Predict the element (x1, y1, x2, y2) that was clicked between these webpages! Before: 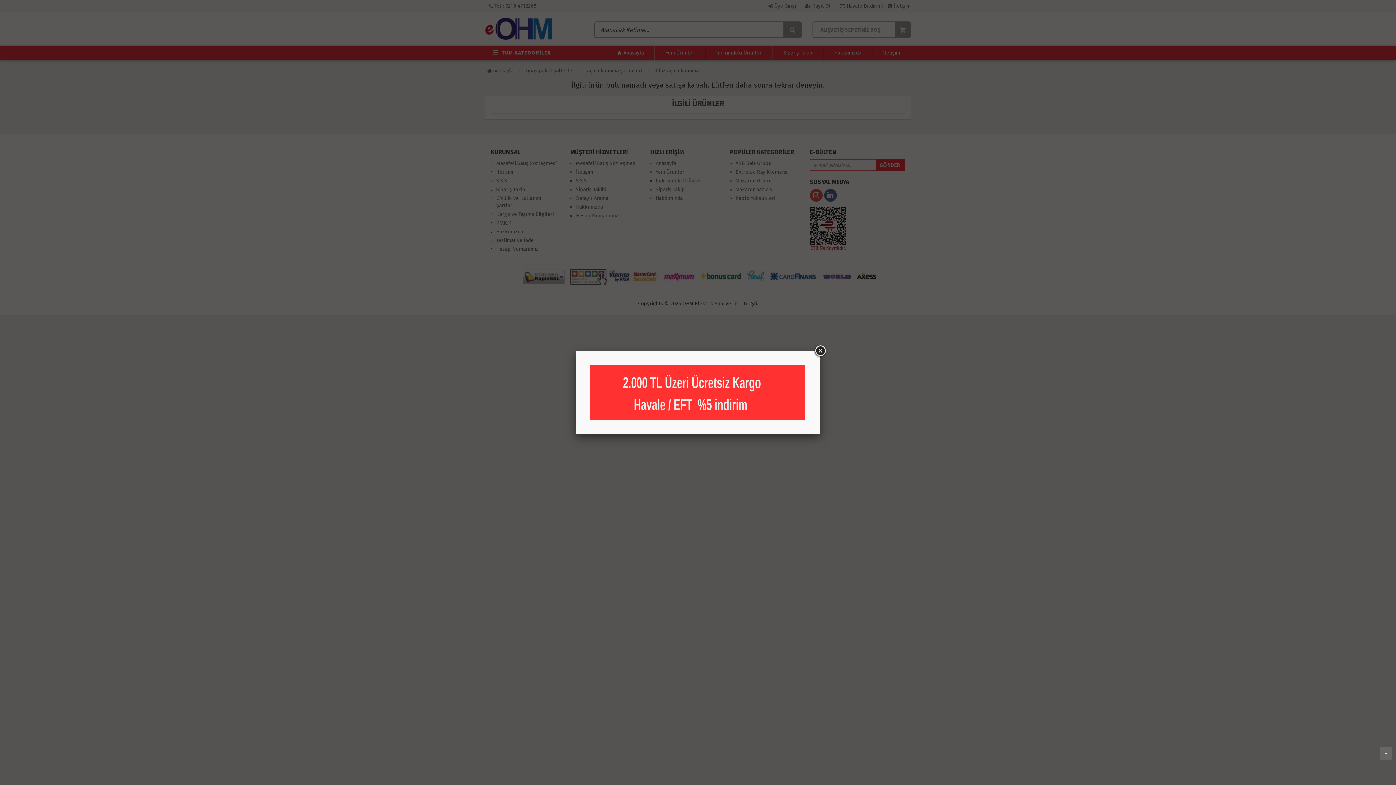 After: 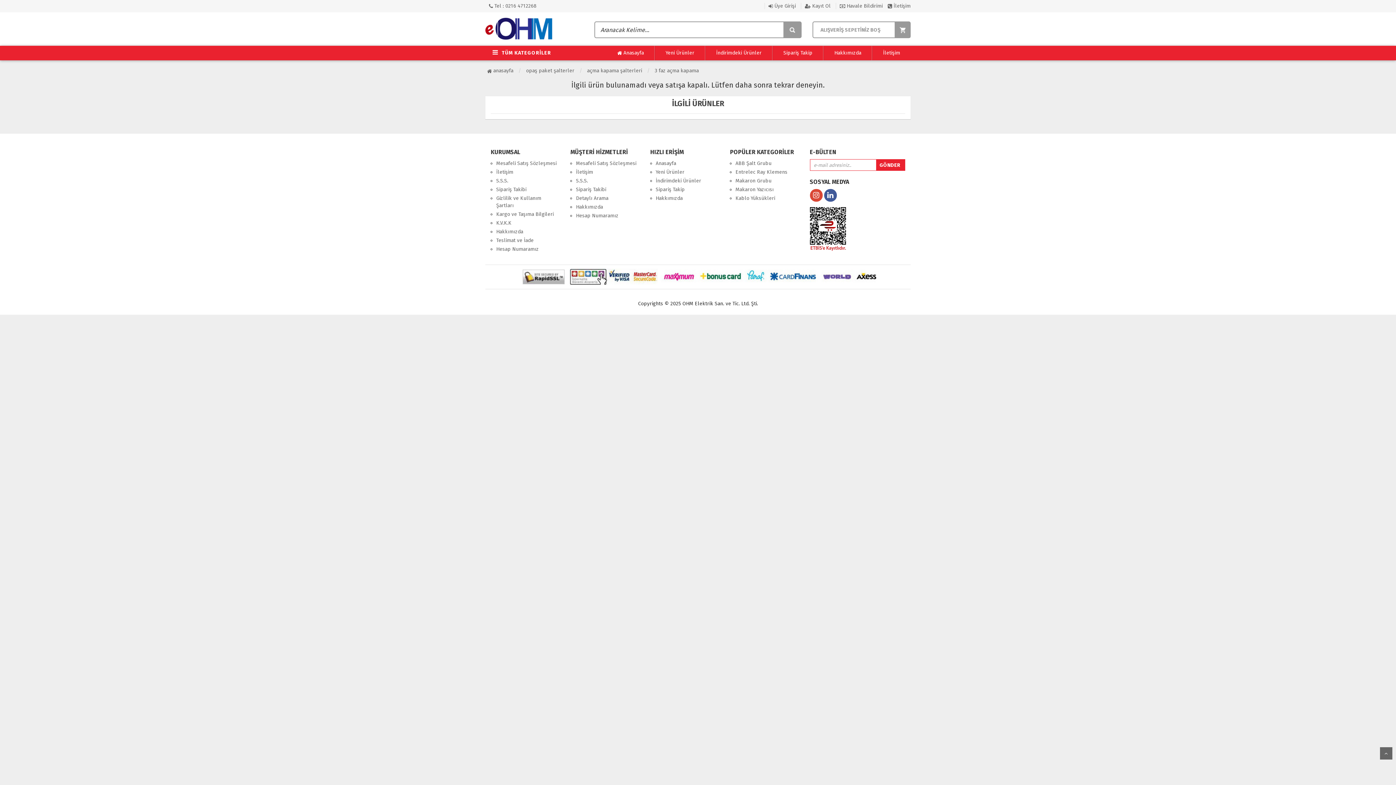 Action: bbox: (813, 344, 826, 357)